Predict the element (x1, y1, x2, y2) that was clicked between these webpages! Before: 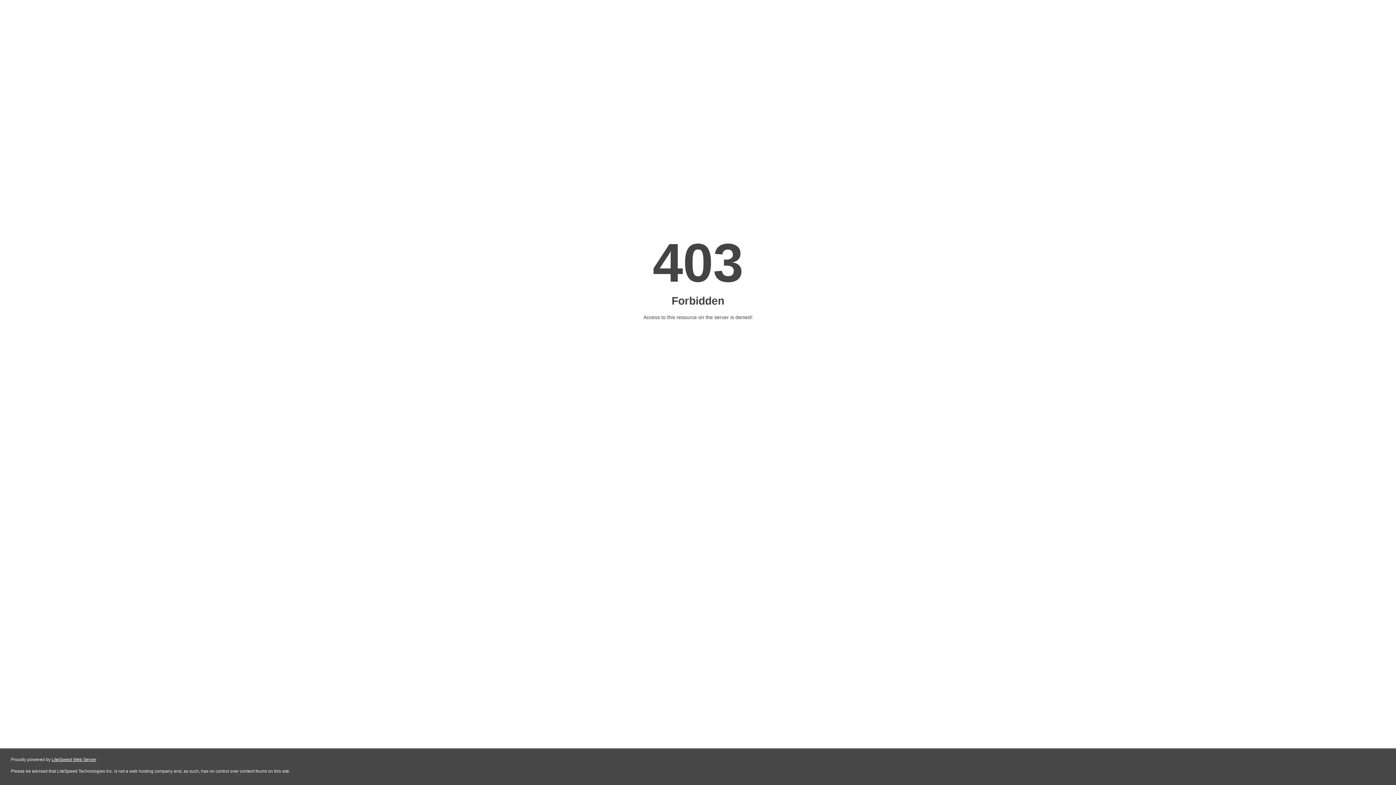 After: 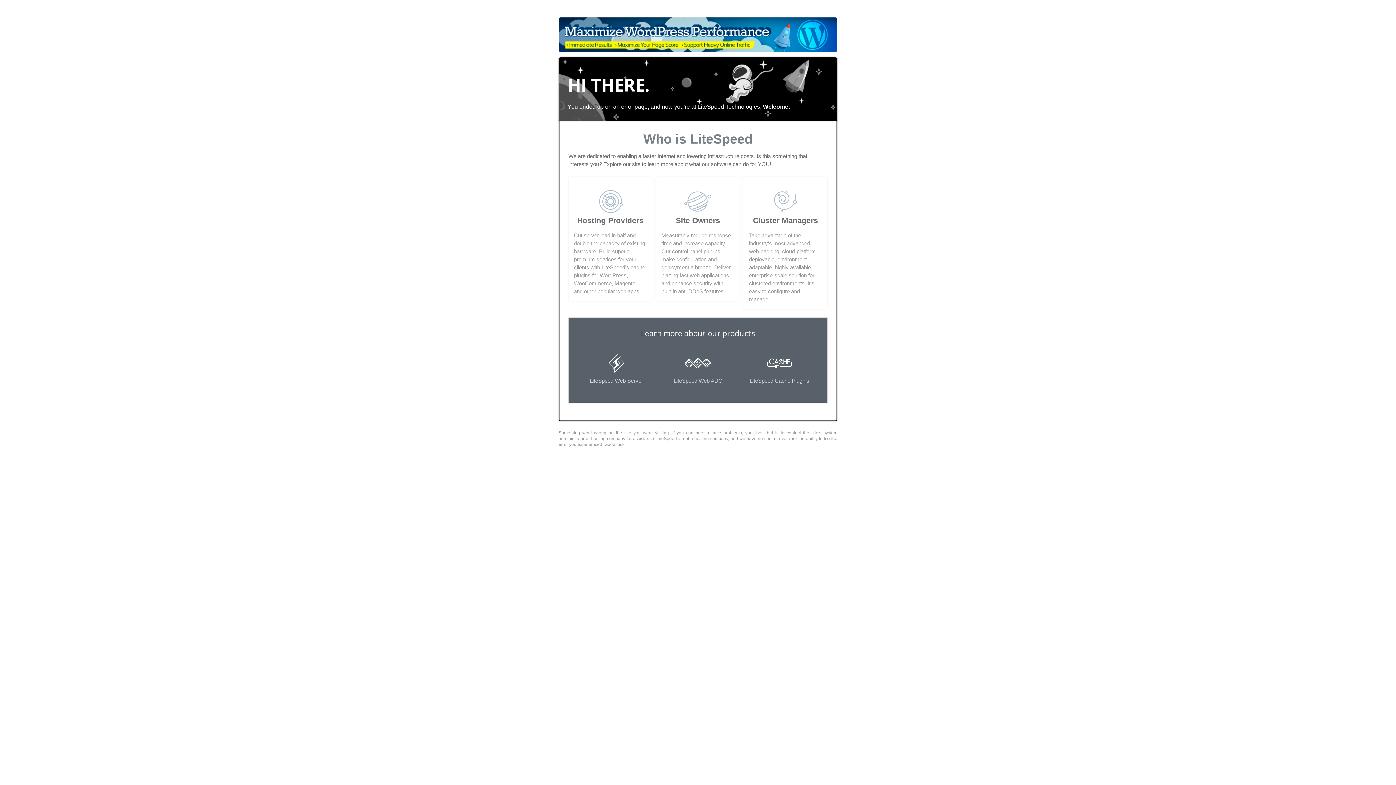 Action: label: LiteSpeed Web Server bbox: (51, 757, 96, 762)